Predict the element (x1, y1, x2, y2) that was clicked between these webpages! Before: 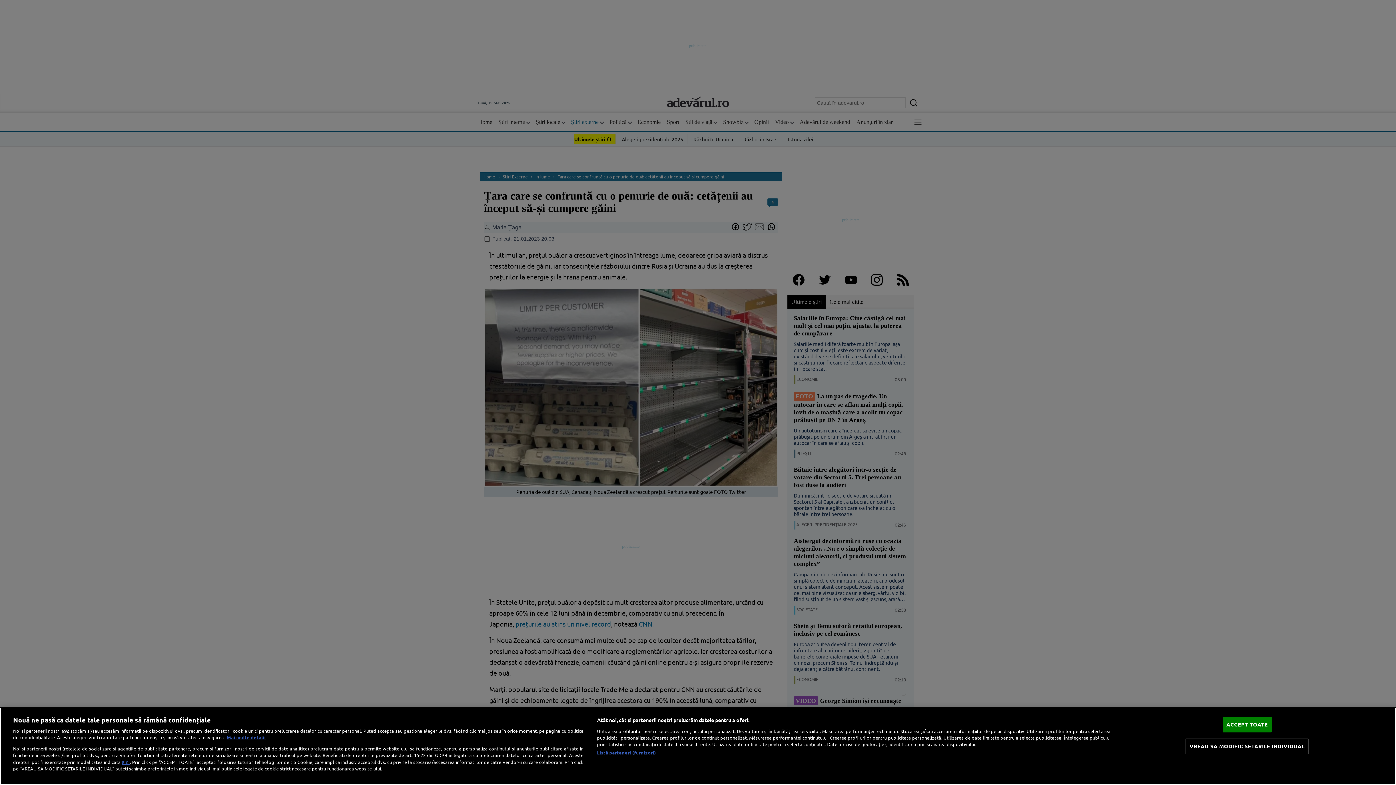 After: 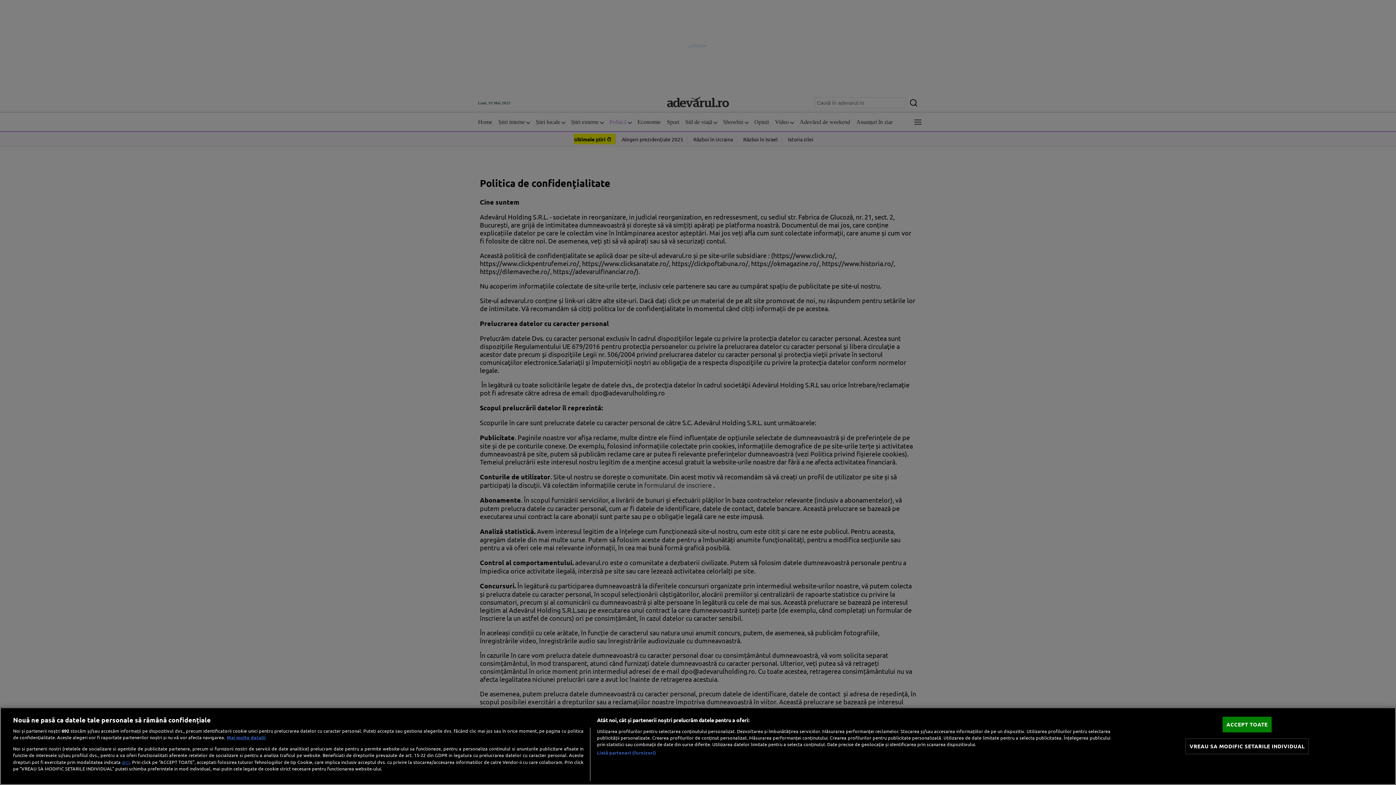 Action: label: aici bbox: (121, 758, 129, 765)